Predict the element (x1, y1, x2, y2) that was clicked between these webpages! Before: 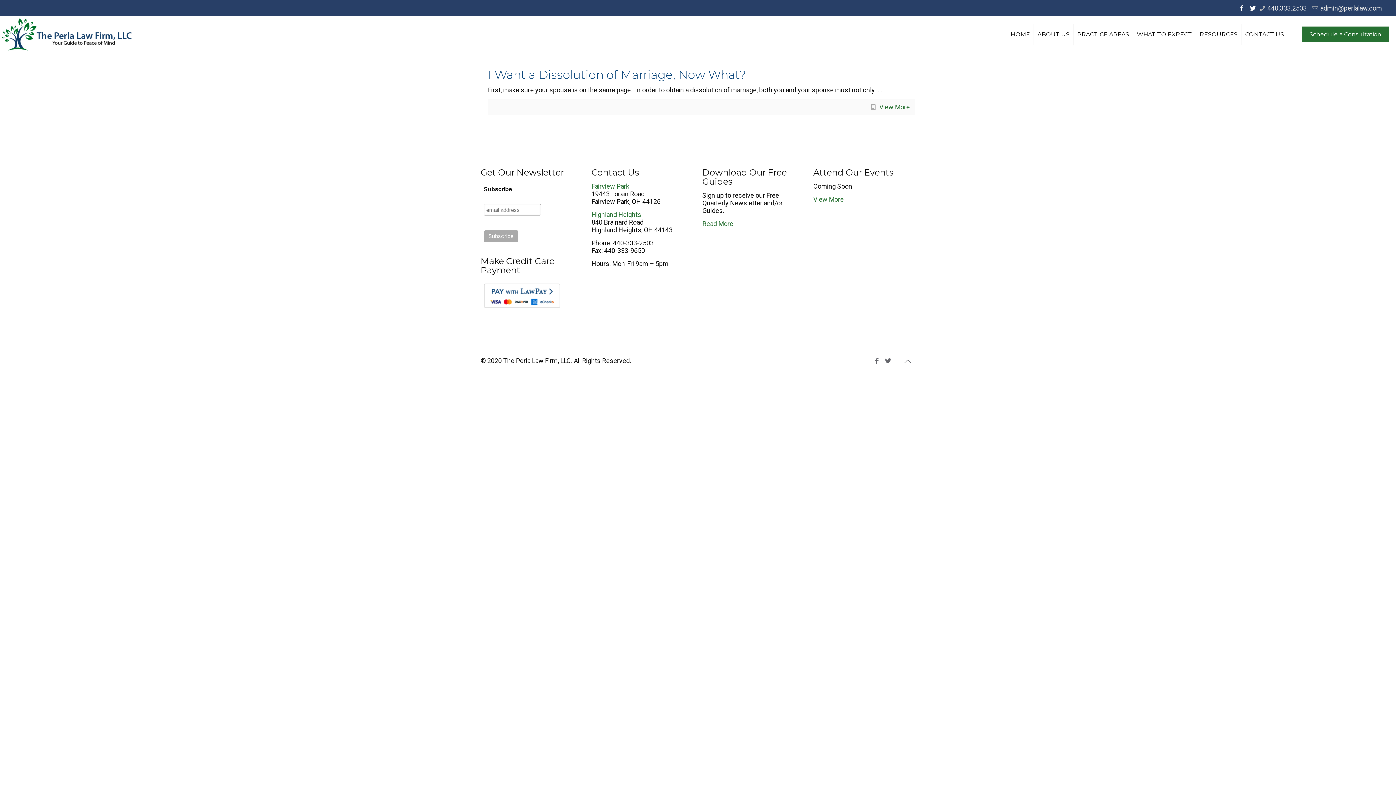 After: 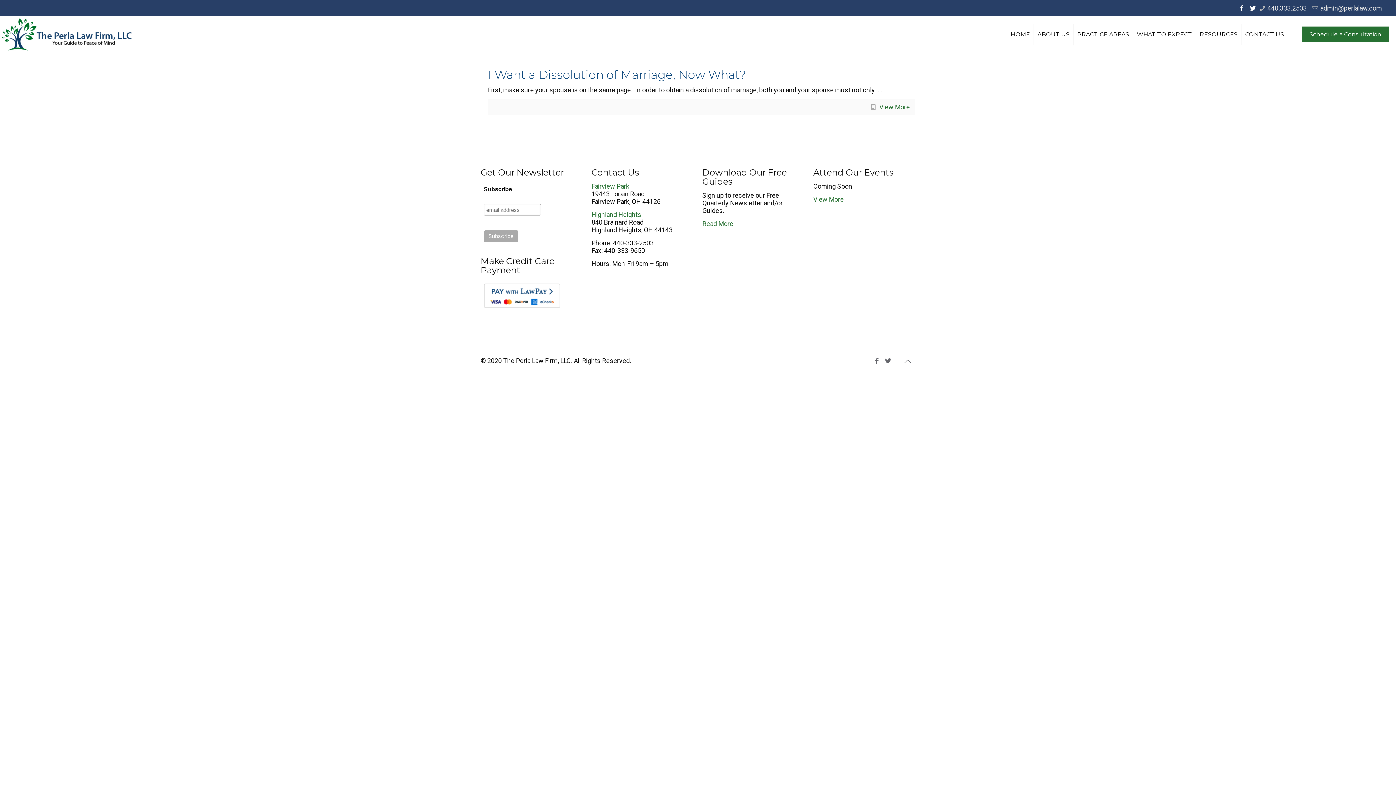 Action: bbox: (900, 353, 915, 369)